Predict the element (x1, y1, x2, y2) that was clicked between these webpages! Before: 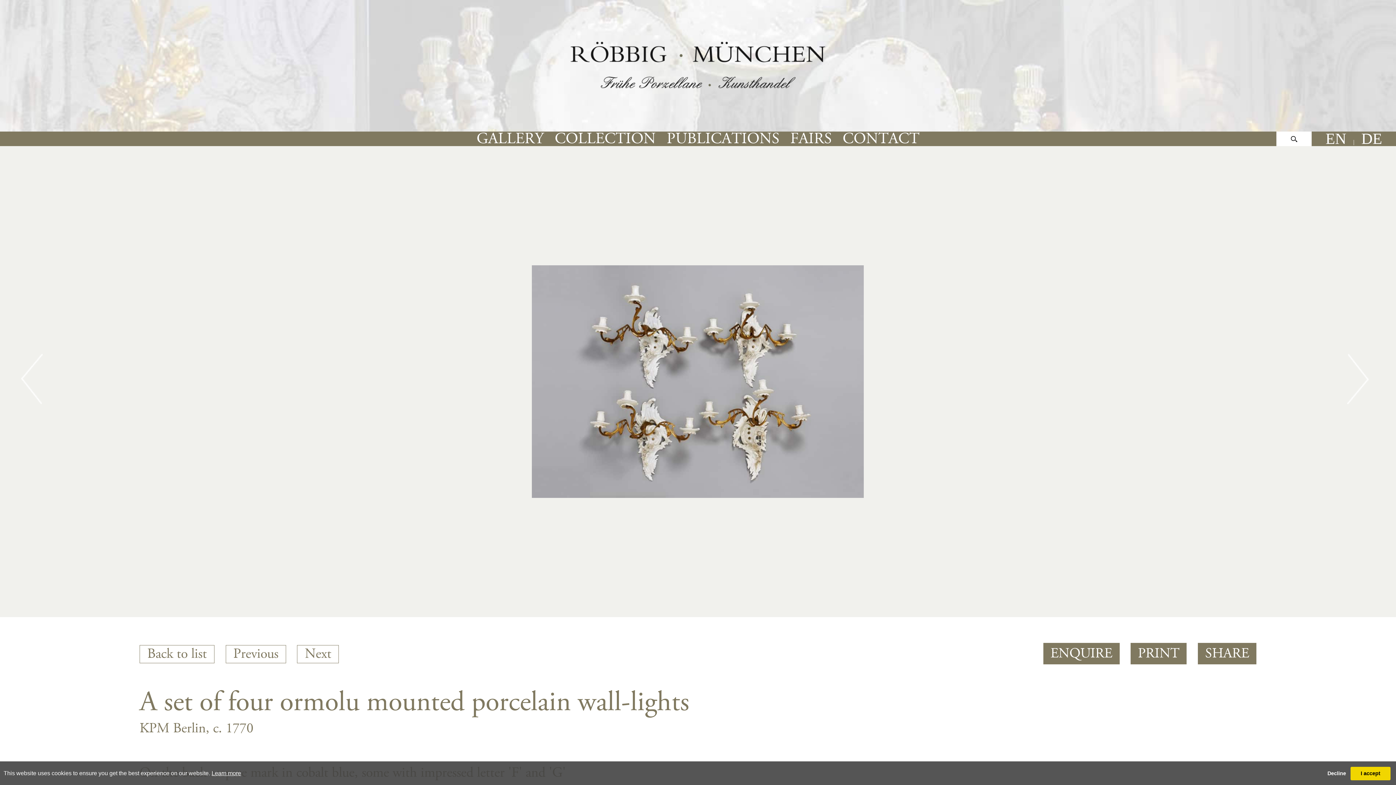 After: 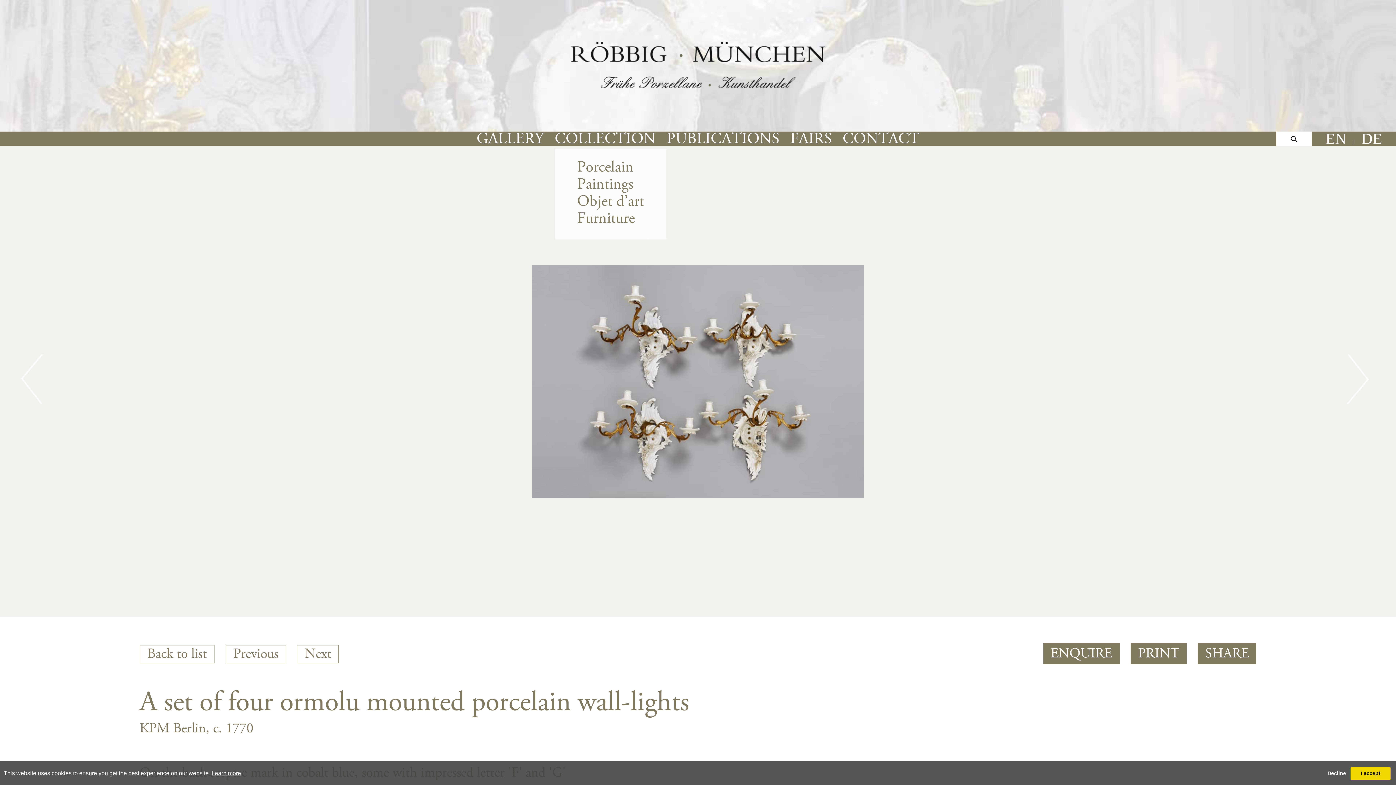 Action: bbox: (554, 128, 656, 149) label: COLLECTION